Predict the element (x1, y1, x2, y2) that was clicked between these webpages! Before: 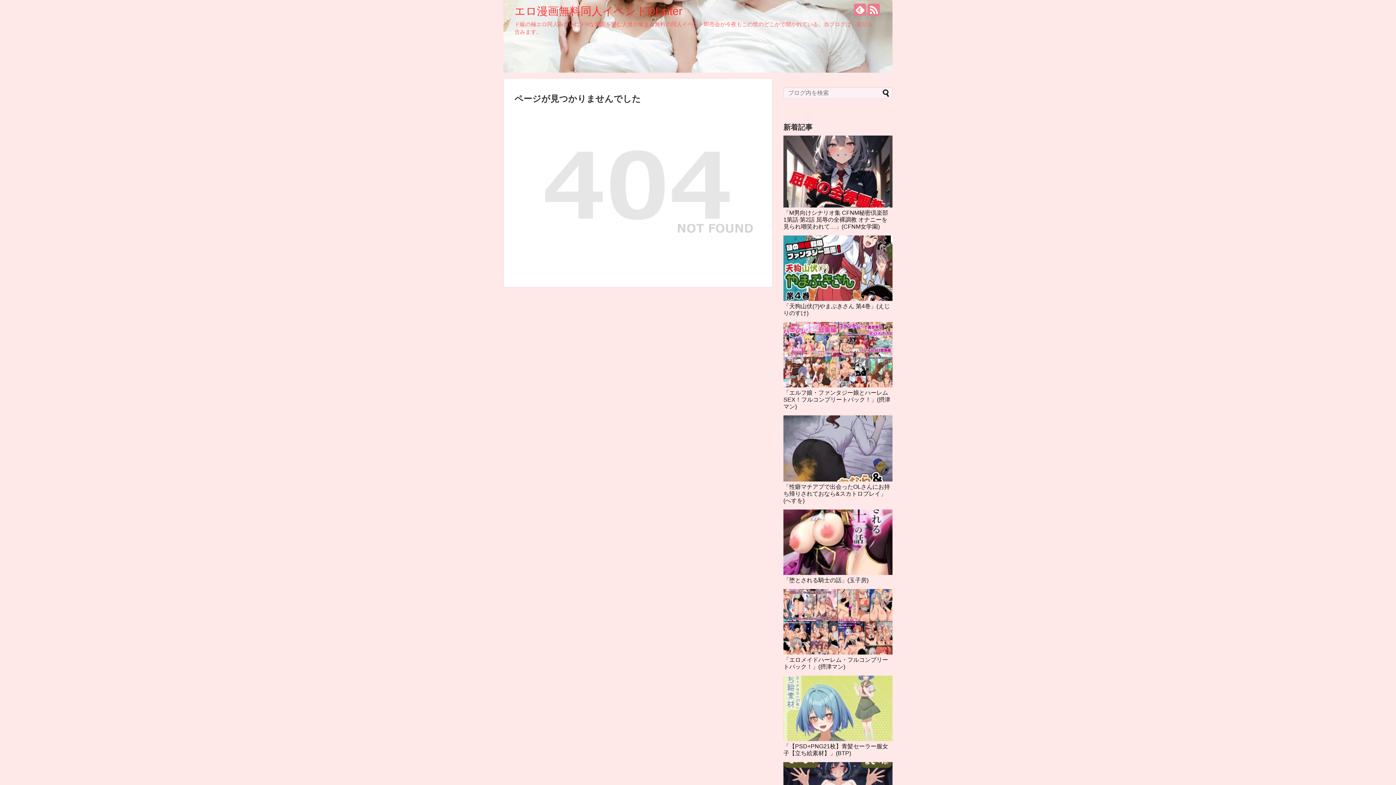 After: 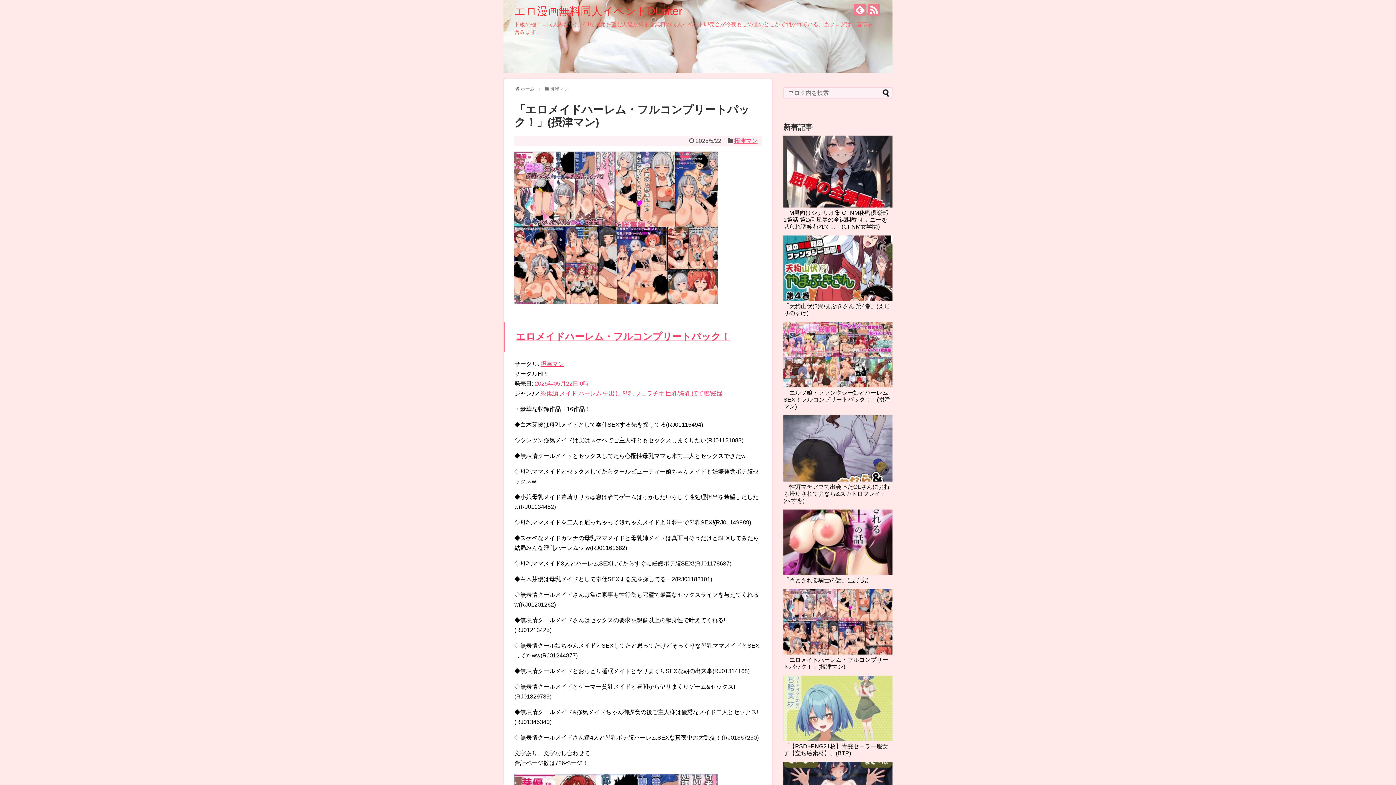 Action: label: 「エロメイドハーレム・フルコンプリートパック！」(摂津マン) bbox: (783, 657, 888, 670)